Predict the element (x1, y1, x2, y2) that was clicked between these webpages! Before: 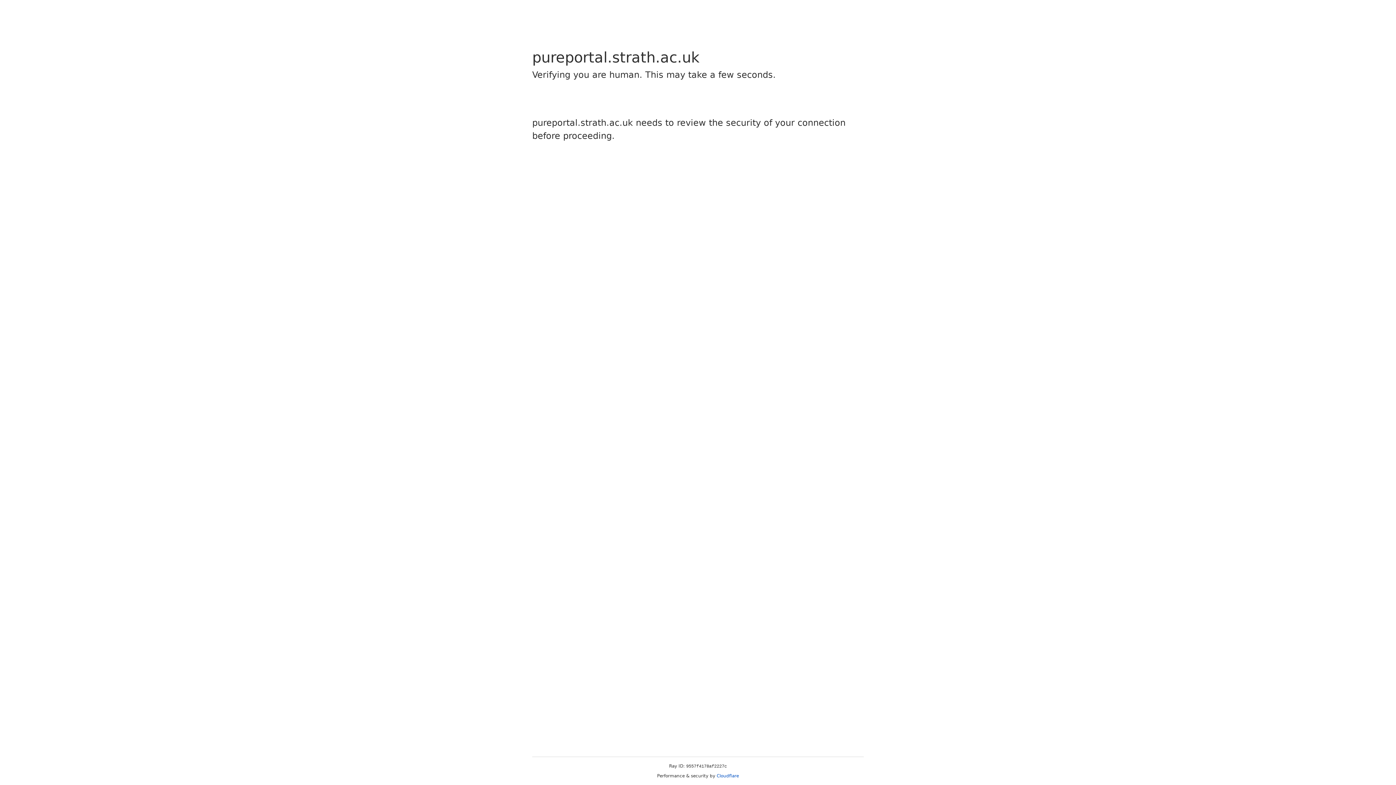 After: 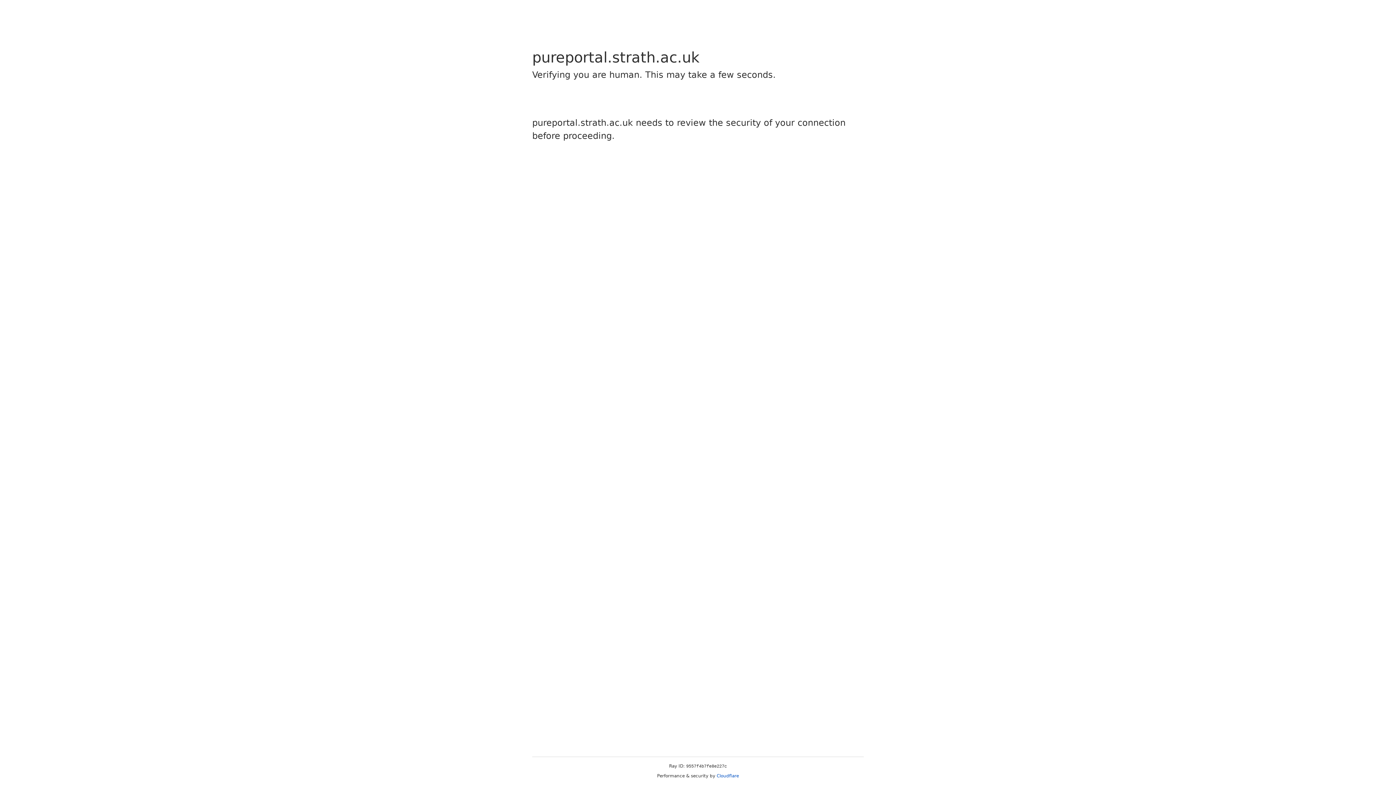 Action: bbox: (716, 773, 739, 778) label: Cloudflare